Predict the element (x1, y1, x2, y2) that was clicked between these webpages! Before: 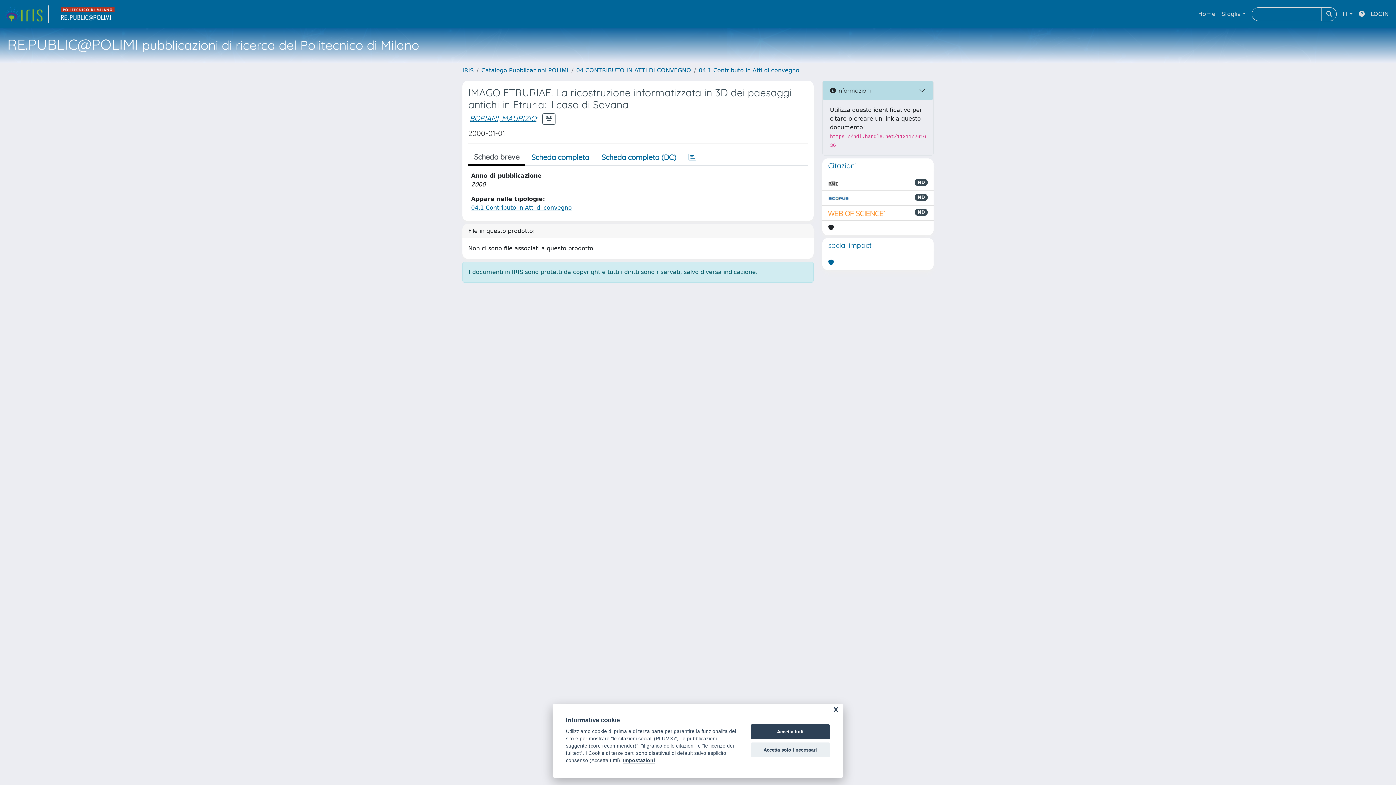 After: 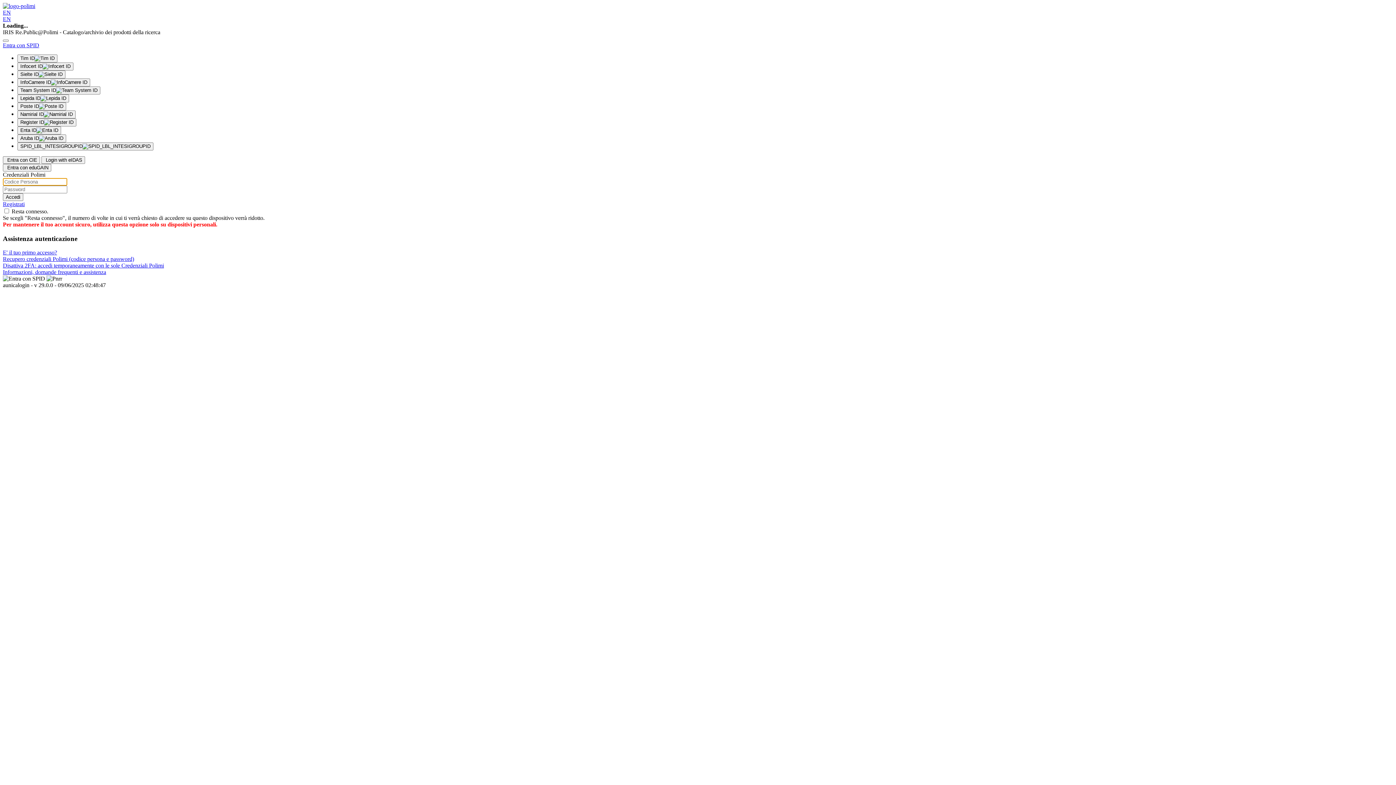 Action: label: LOGIN bbox: (1368, 6, 1392, 21)